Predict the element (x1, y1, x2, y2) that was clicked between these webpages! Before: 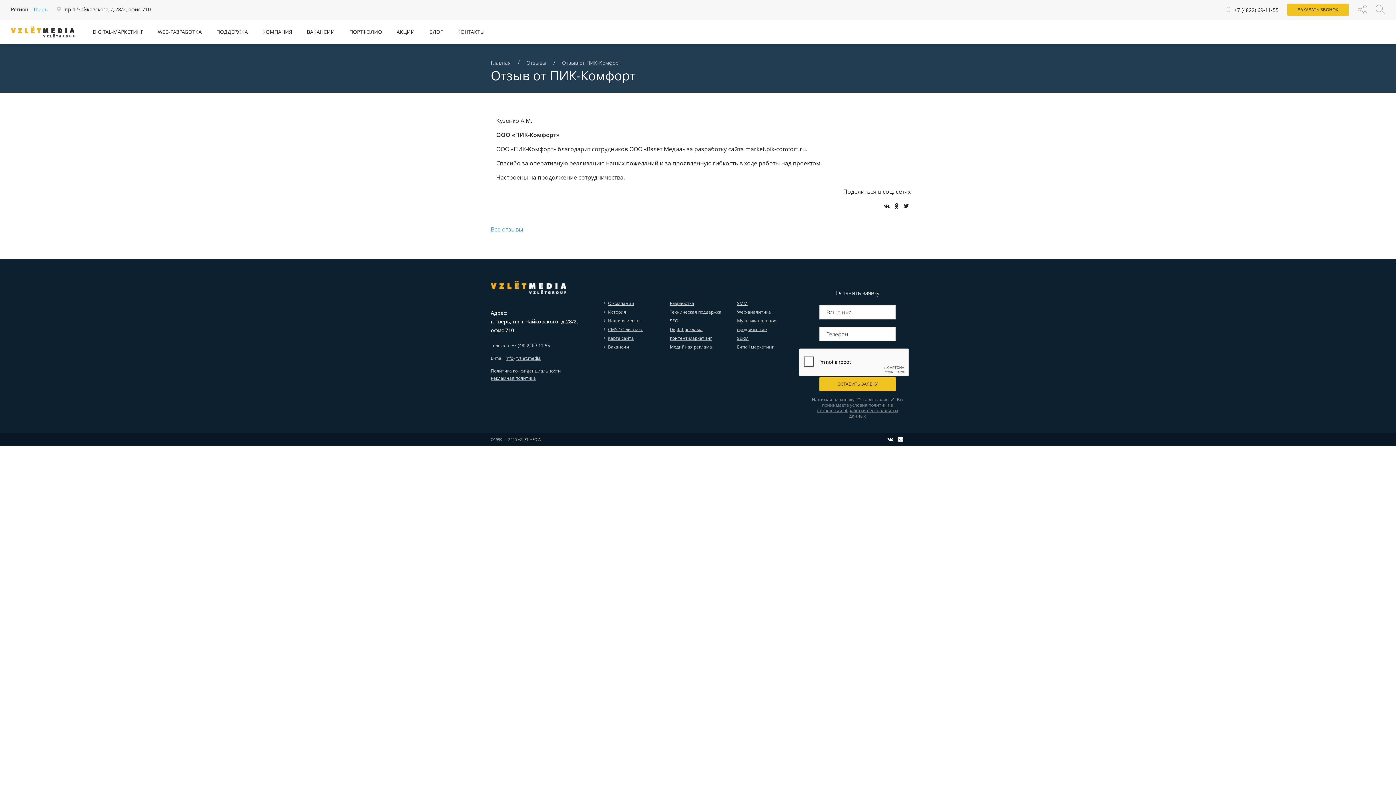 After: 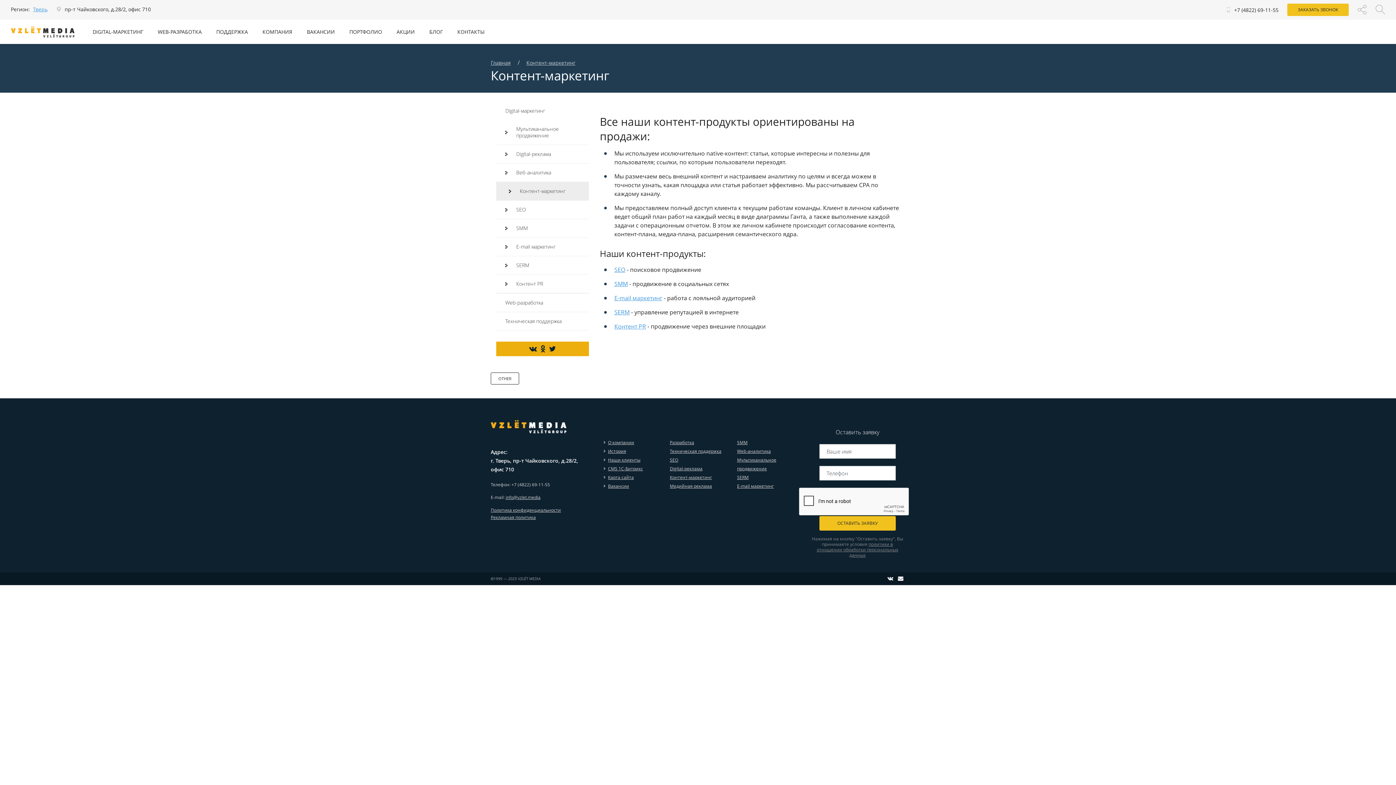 Action: label: Контент-маркетинг bbox: (670, 335, 712, 341)